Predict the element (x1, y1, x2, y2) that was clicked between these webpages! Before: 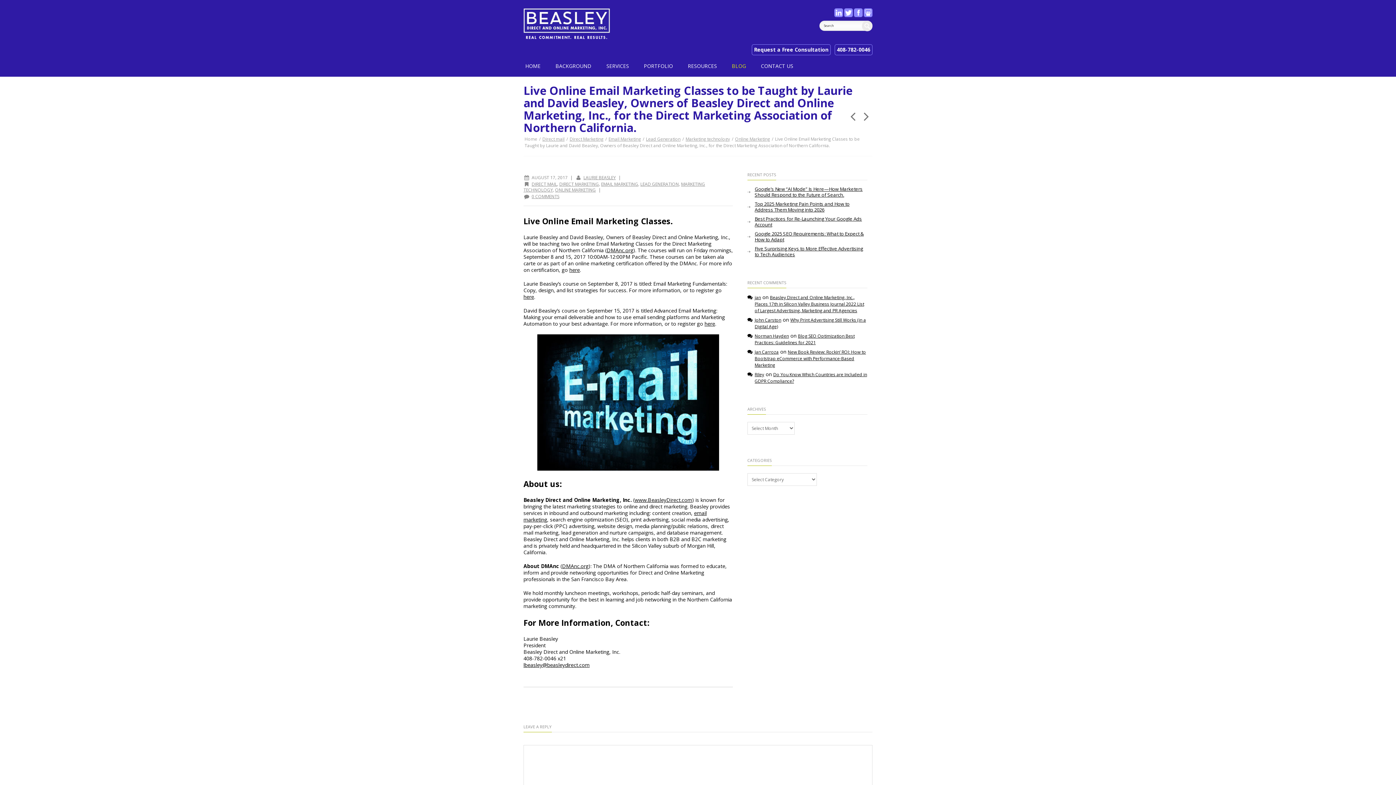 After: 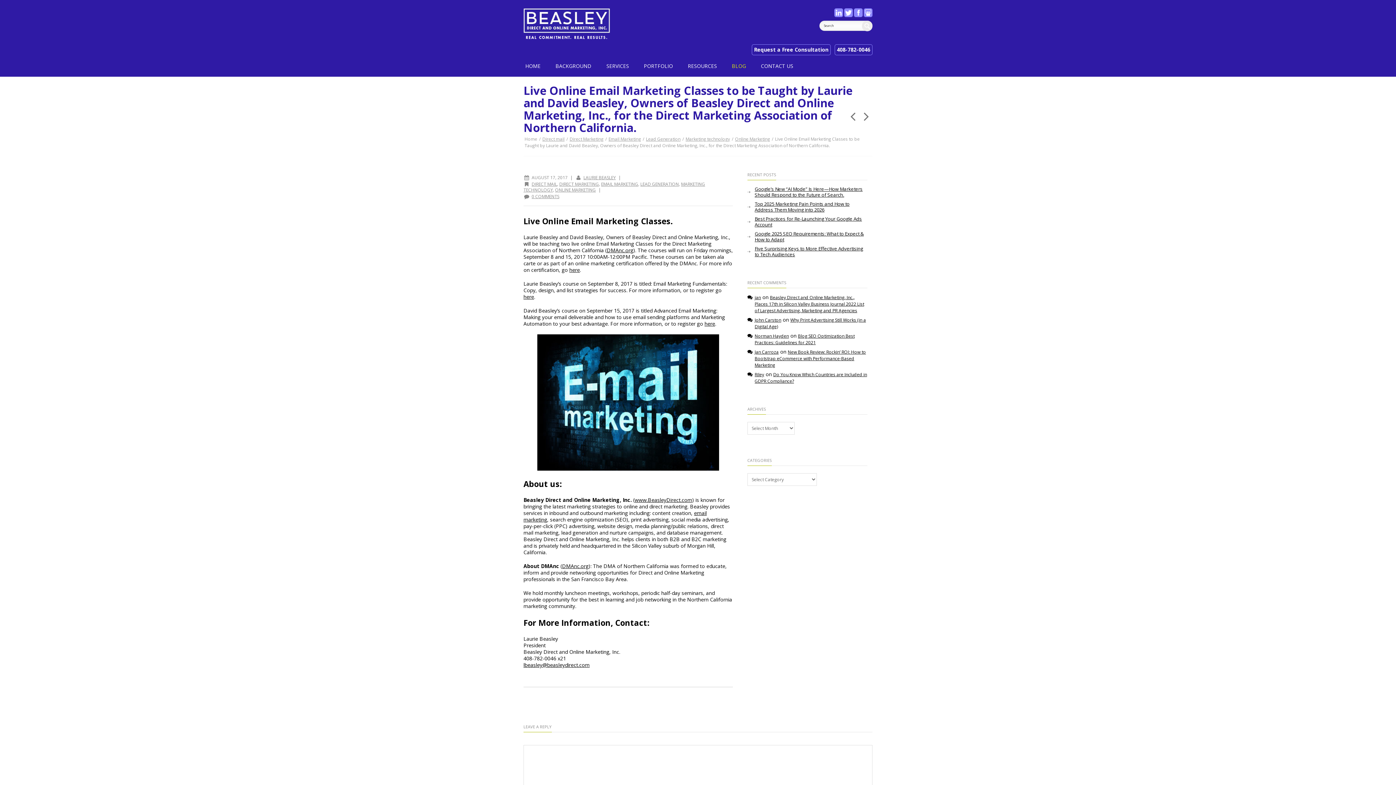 Action: bbox: (834, 8, 849, 22)